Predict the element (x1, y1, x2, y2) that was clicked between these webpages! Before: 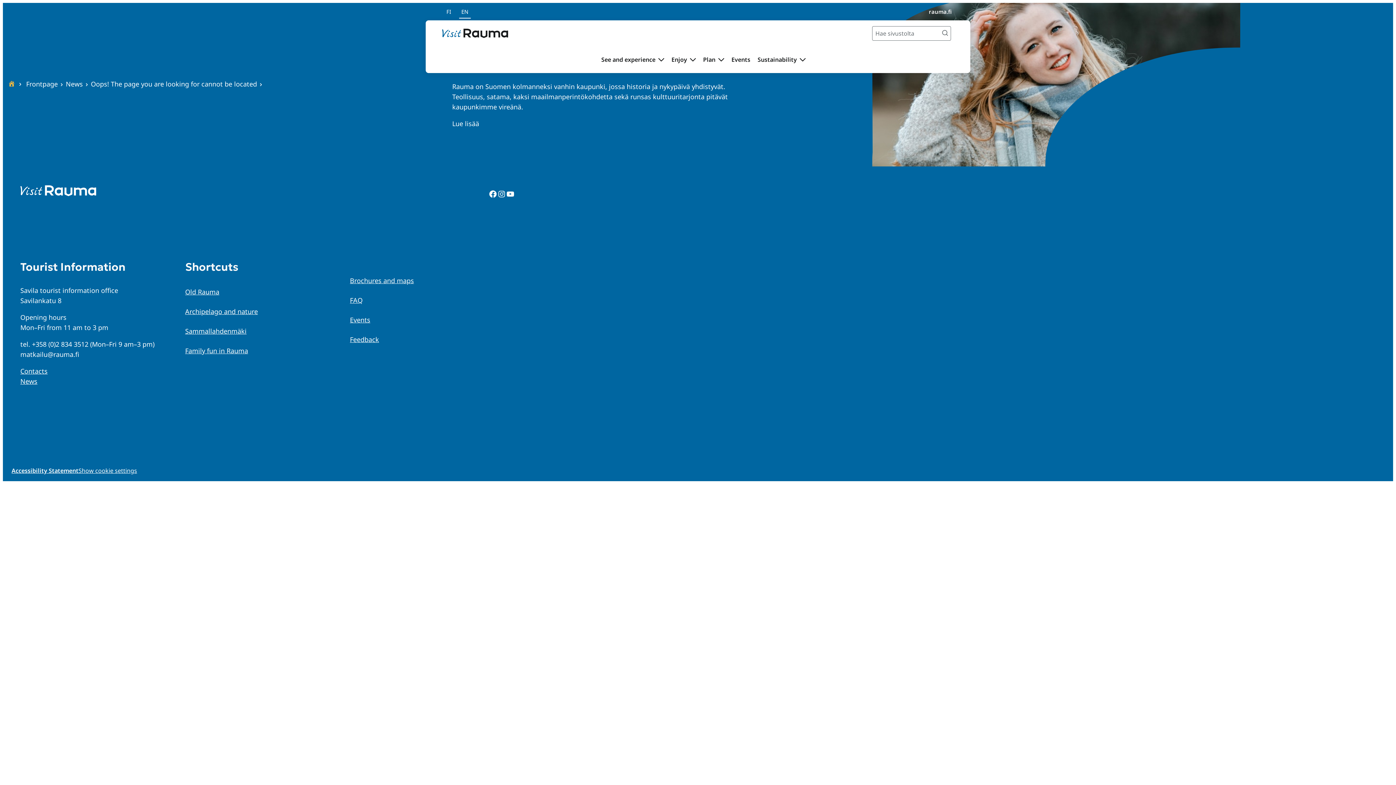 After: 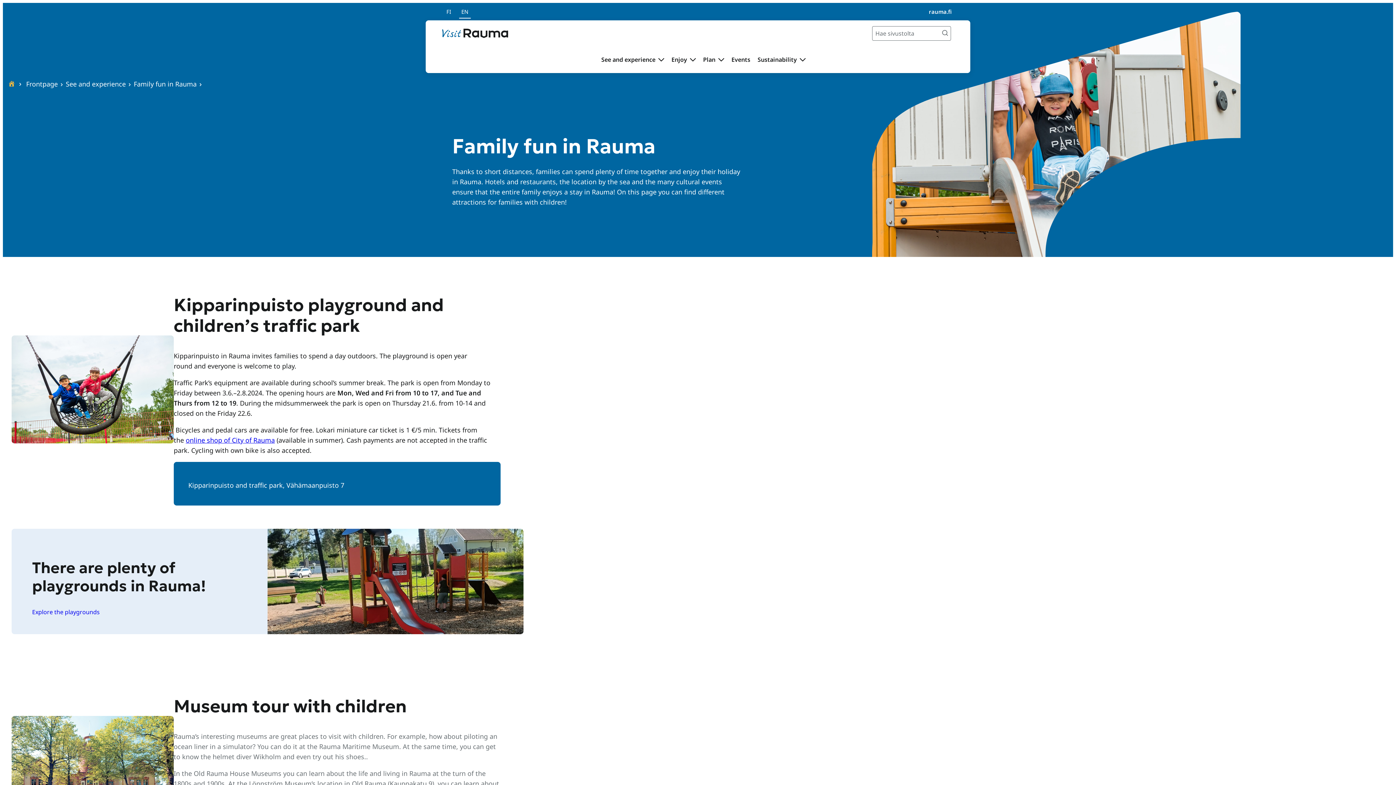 Action: label: Family fun in Rauma bbox: (185, 346, 248, 355)